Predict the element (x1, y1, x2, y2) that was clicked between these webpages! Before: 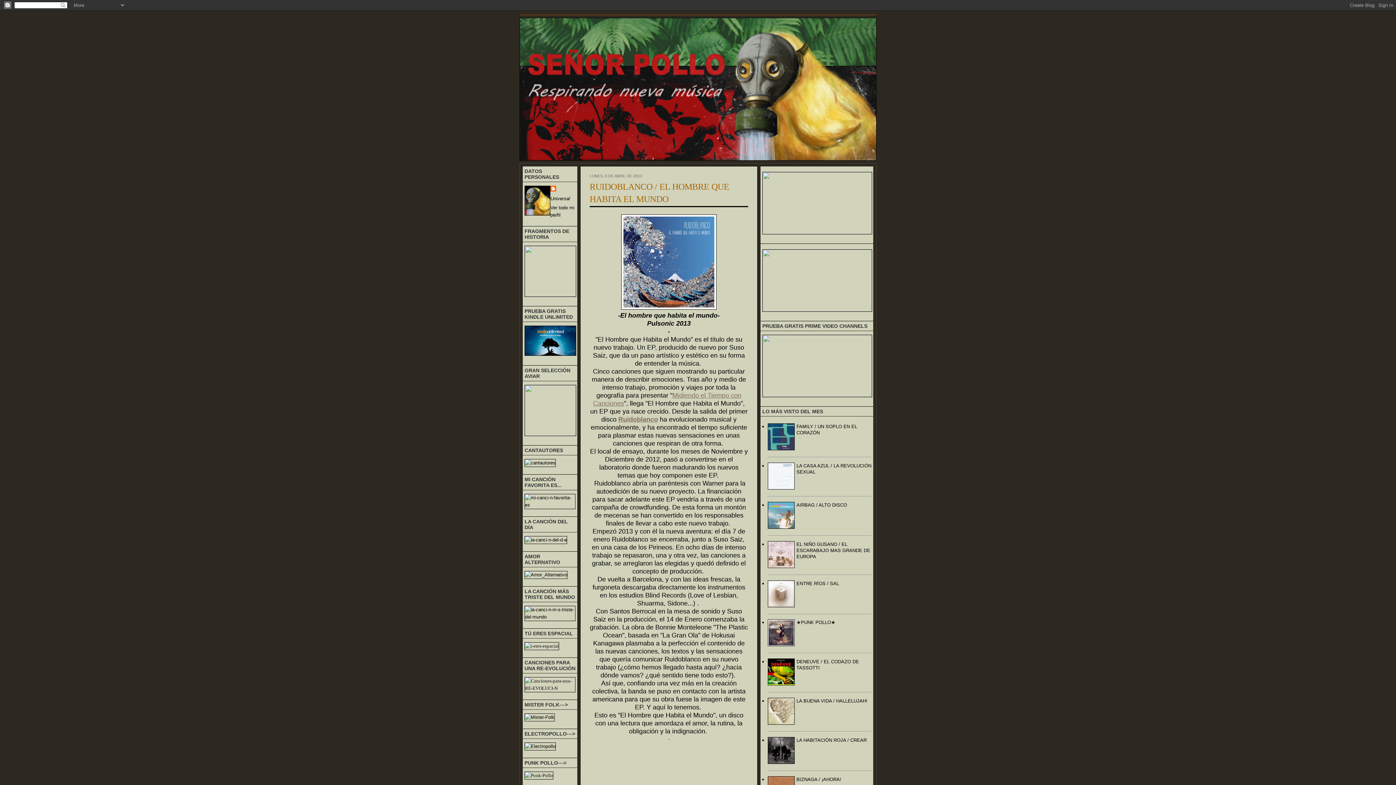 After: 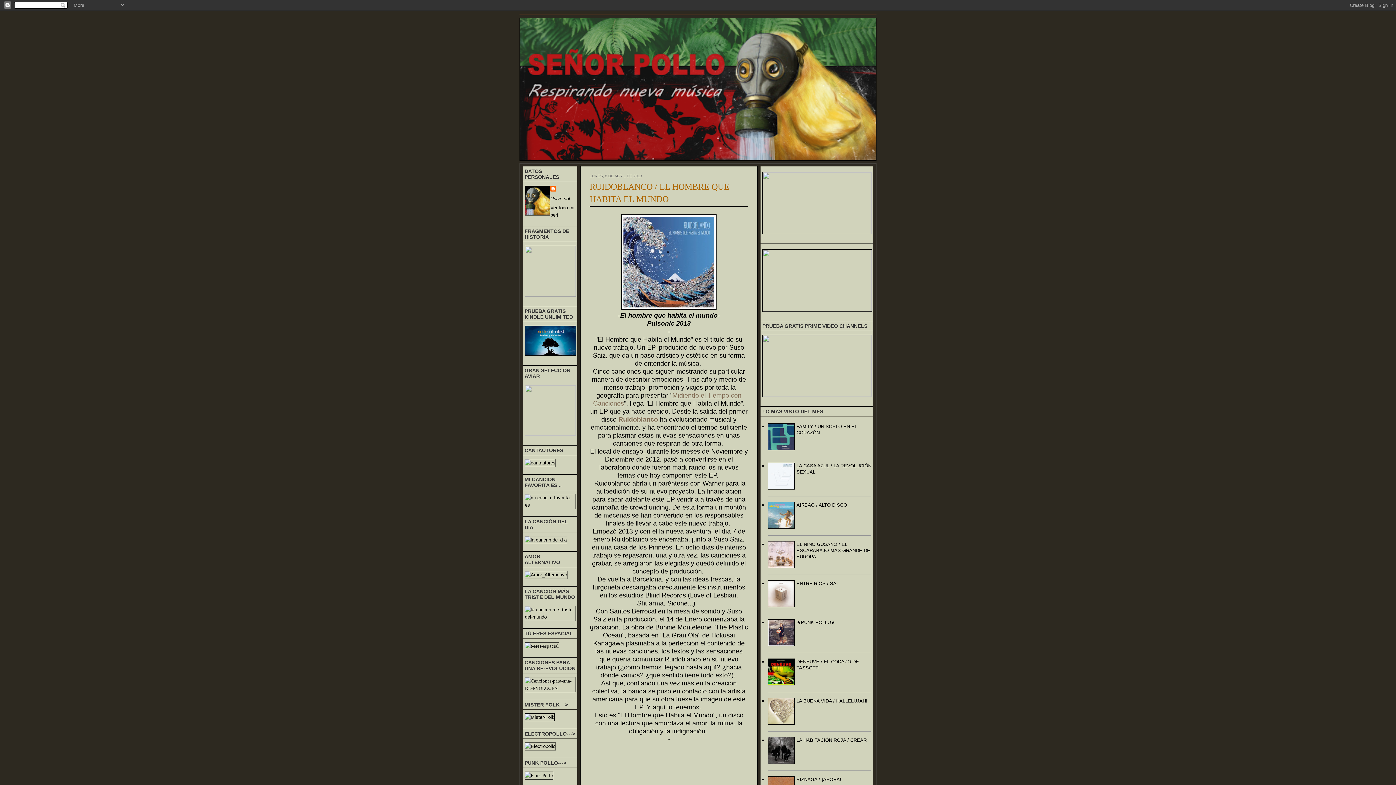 Action: bbox: (768, 760, 794, 765)